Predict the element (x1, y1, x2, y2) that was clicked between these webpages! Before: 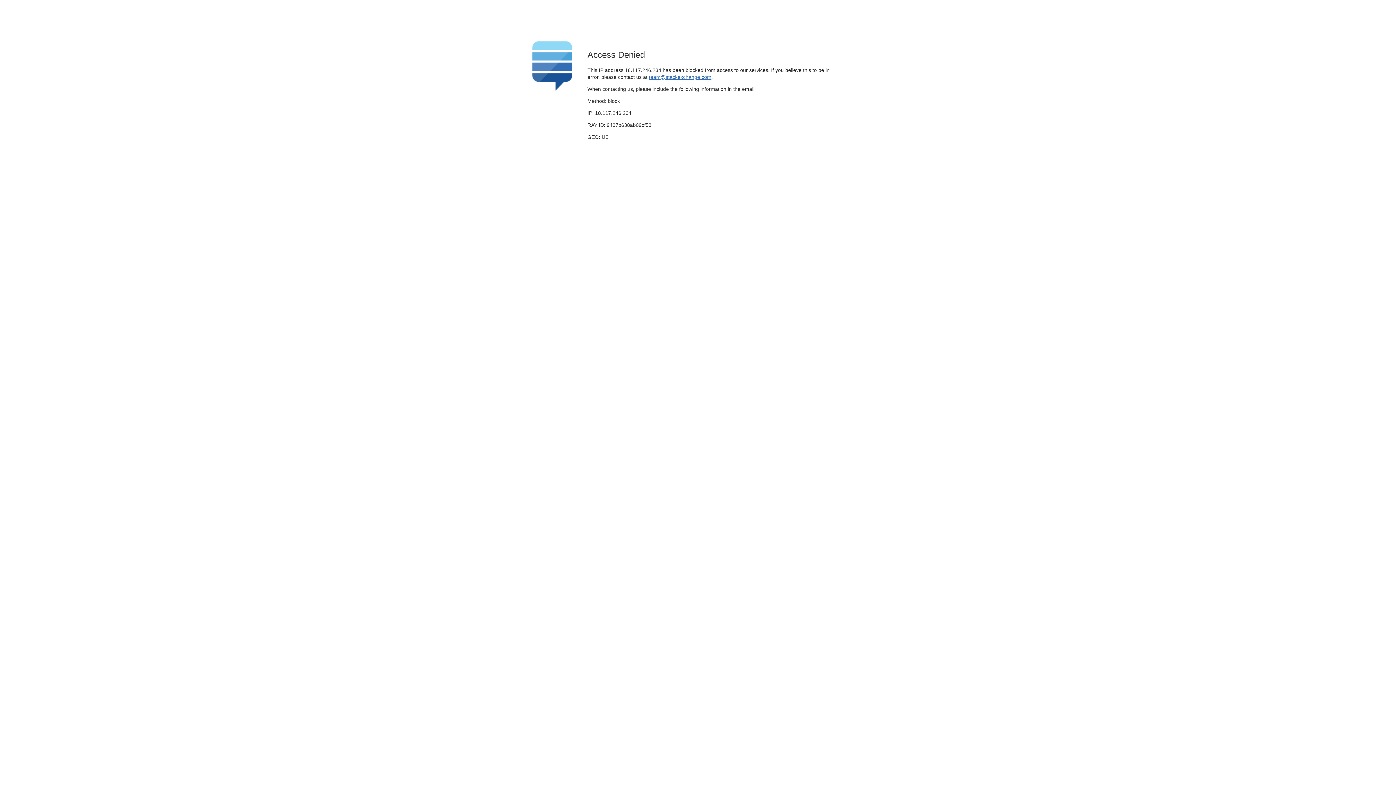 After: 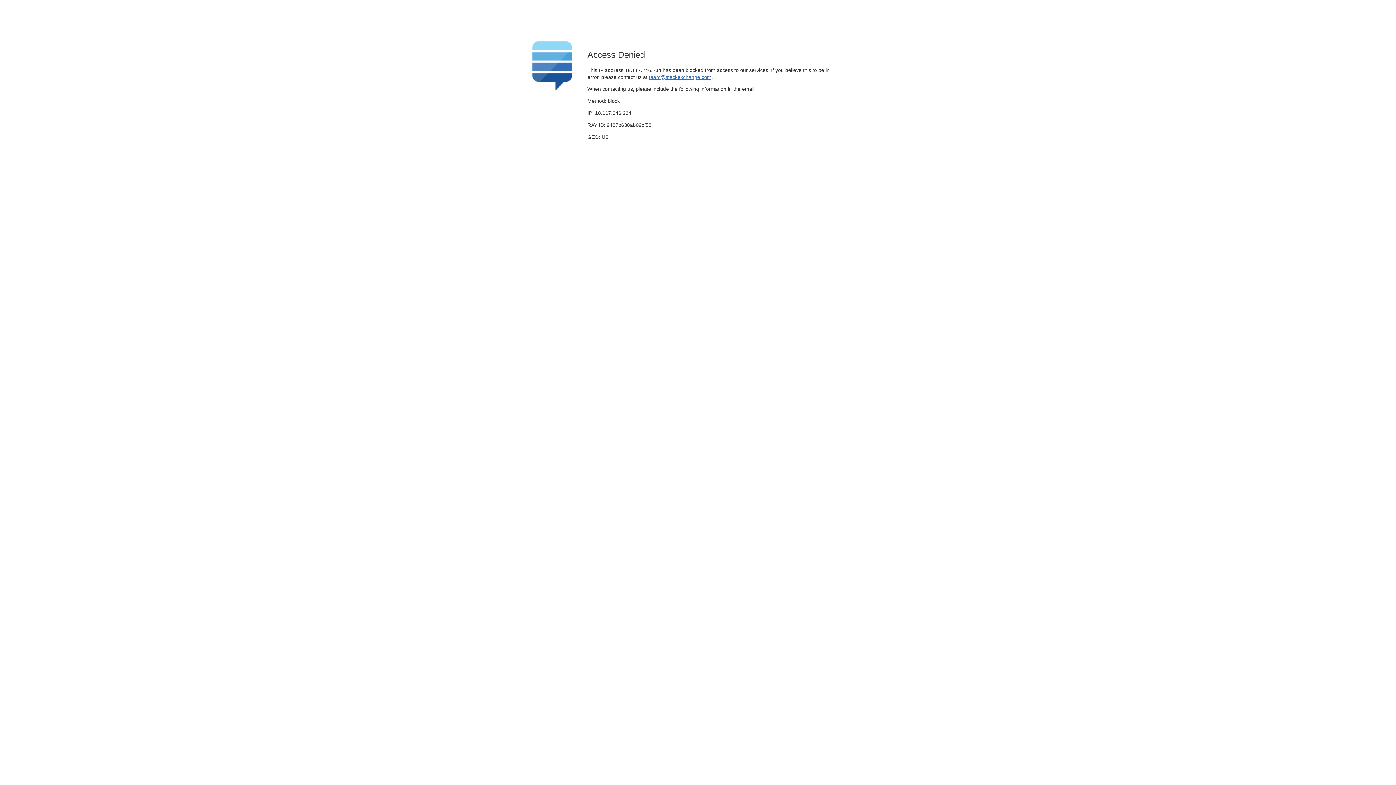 Action: label: team@stackexchange.com bbox: (649, 74, 711, 79)